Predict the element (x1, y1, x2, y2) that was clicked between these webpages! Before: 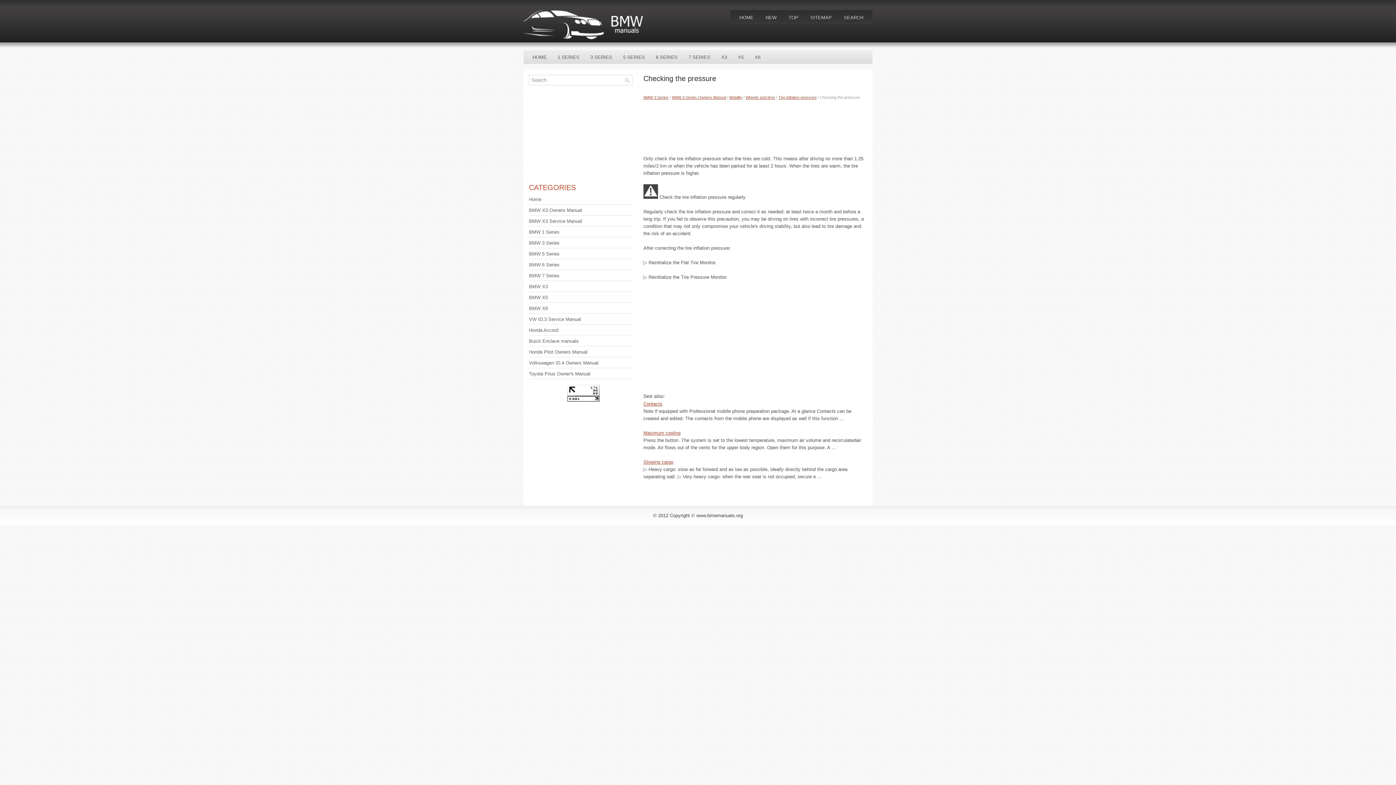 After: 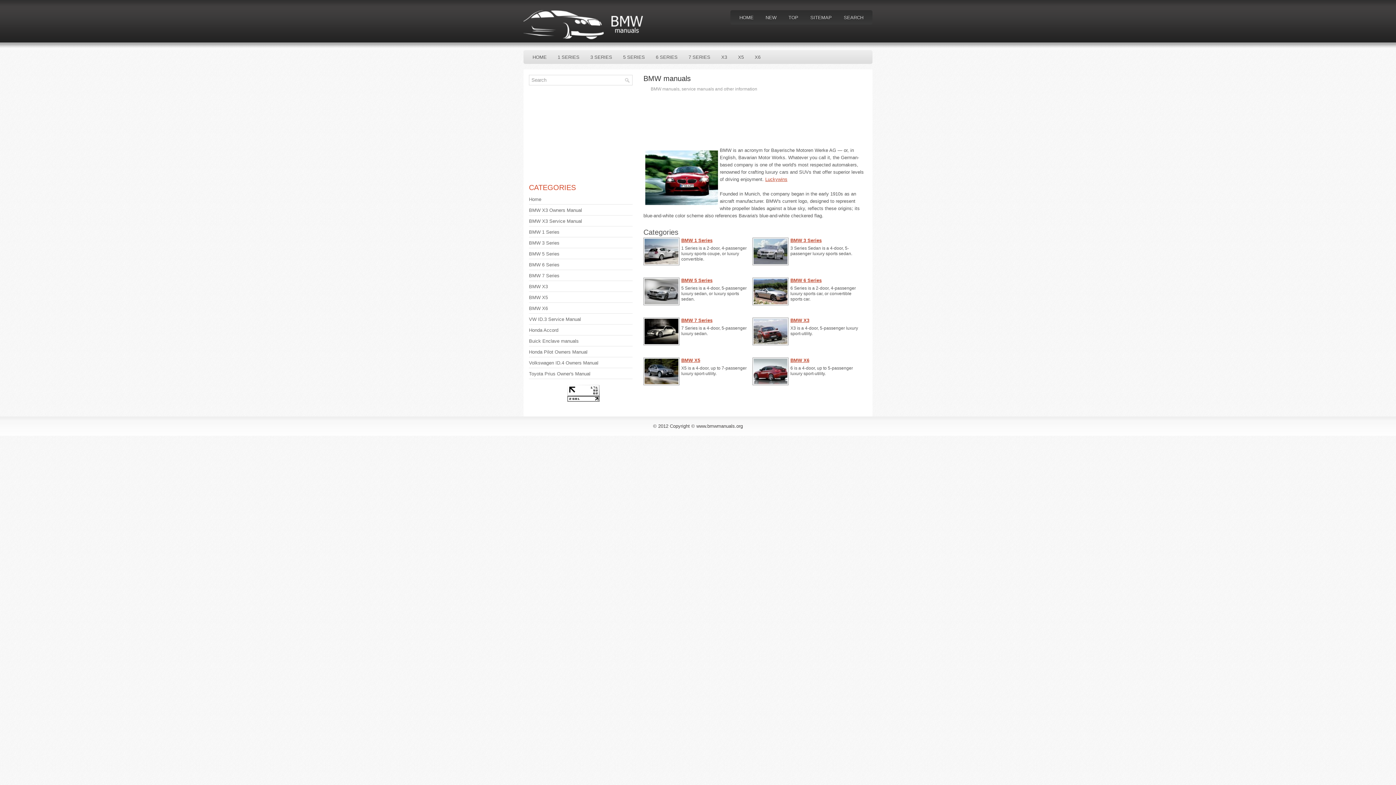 Action: bbox: (734, 10, 759, 24) label: HOME